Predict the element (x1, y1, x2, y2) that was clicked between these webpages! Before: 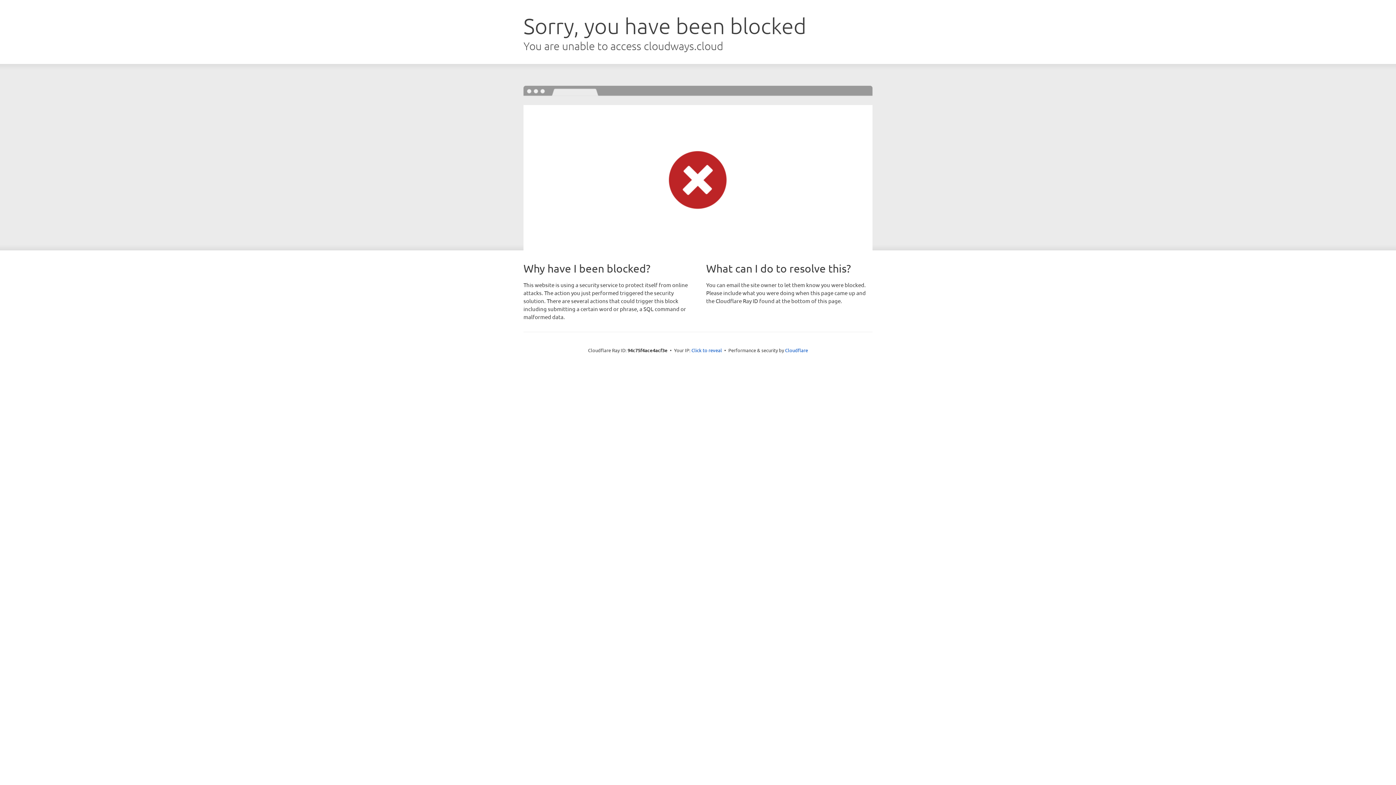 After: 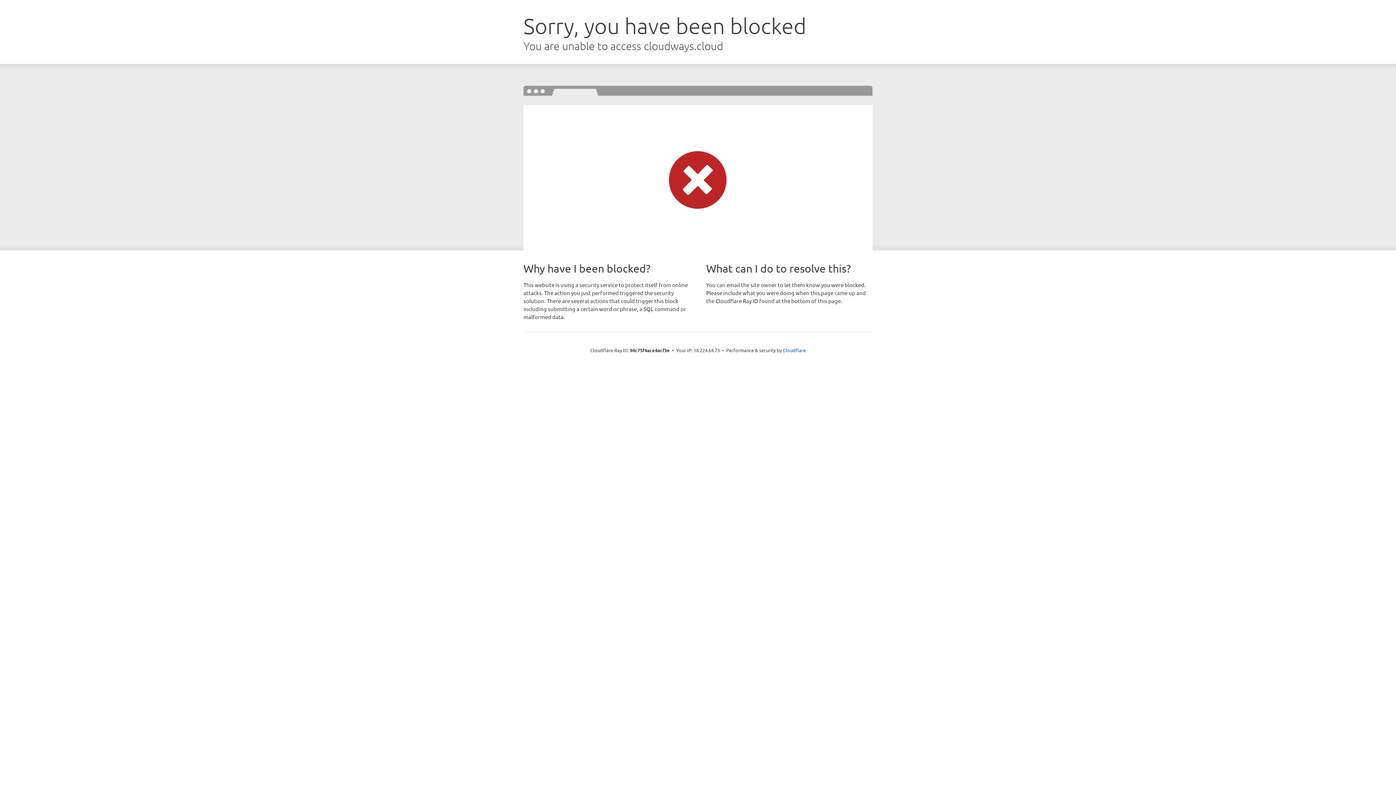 Action: bbox: (691, 346, 722, 353) label: Click to reveal